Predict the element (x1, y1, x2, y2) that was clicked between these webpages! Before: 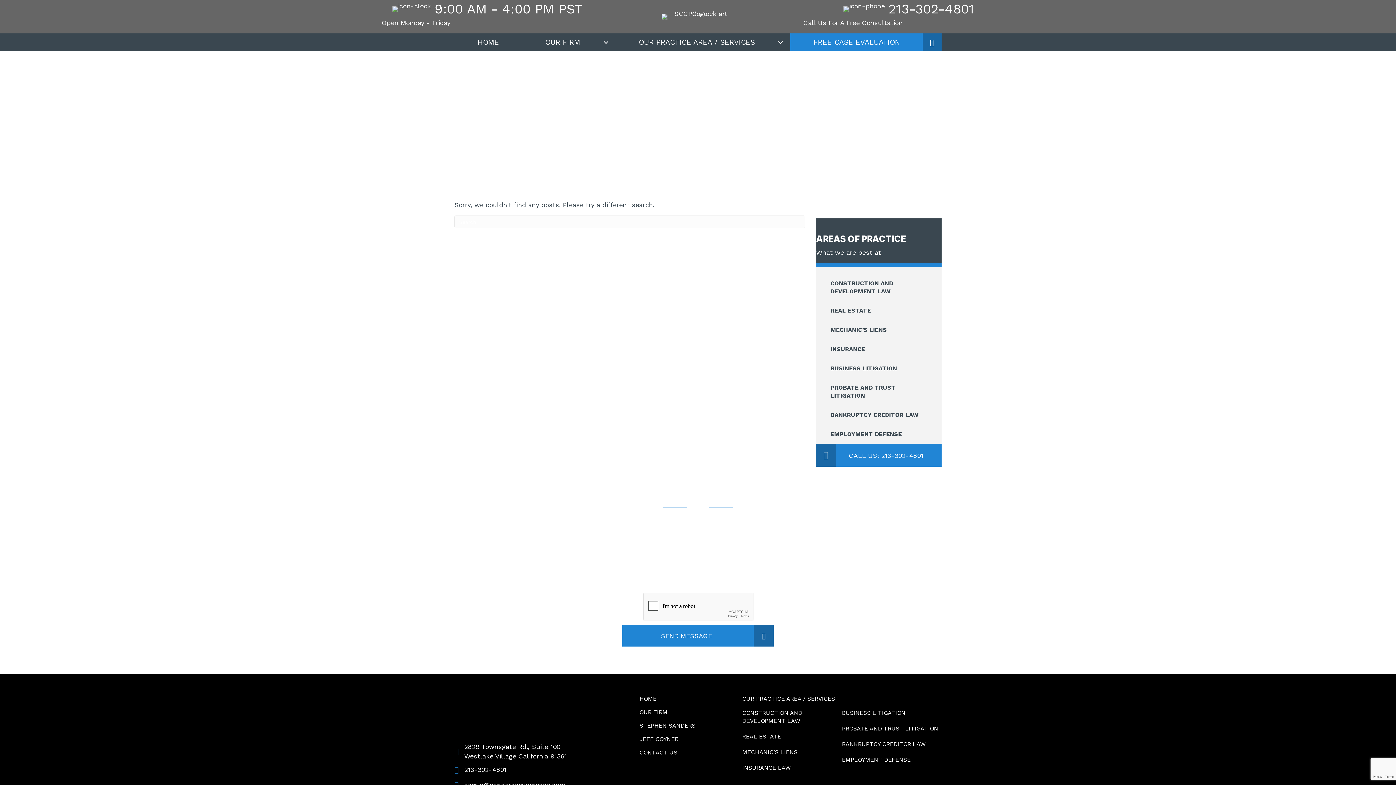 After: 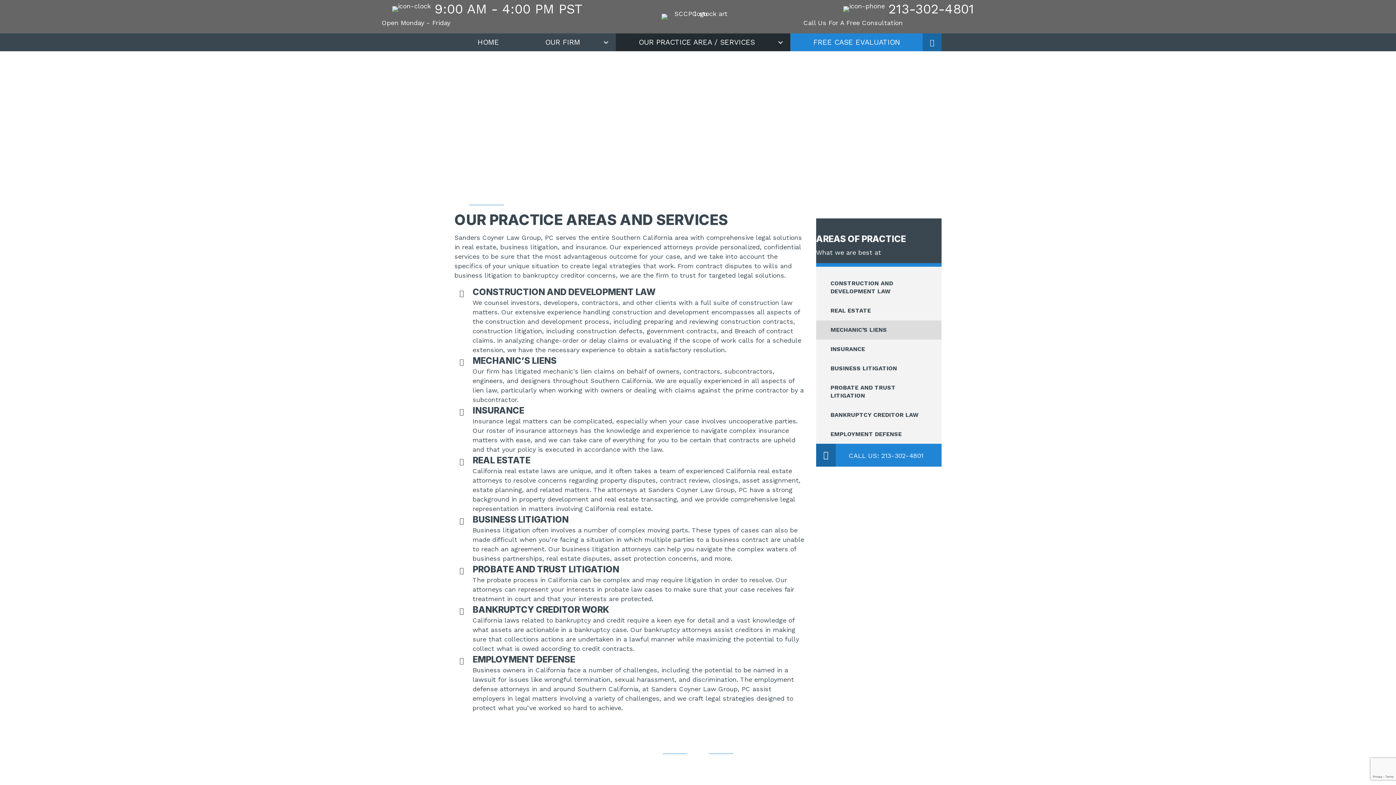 Action: bbox: (742, 745, 842, 760) label: MECHANIC’S LIENS